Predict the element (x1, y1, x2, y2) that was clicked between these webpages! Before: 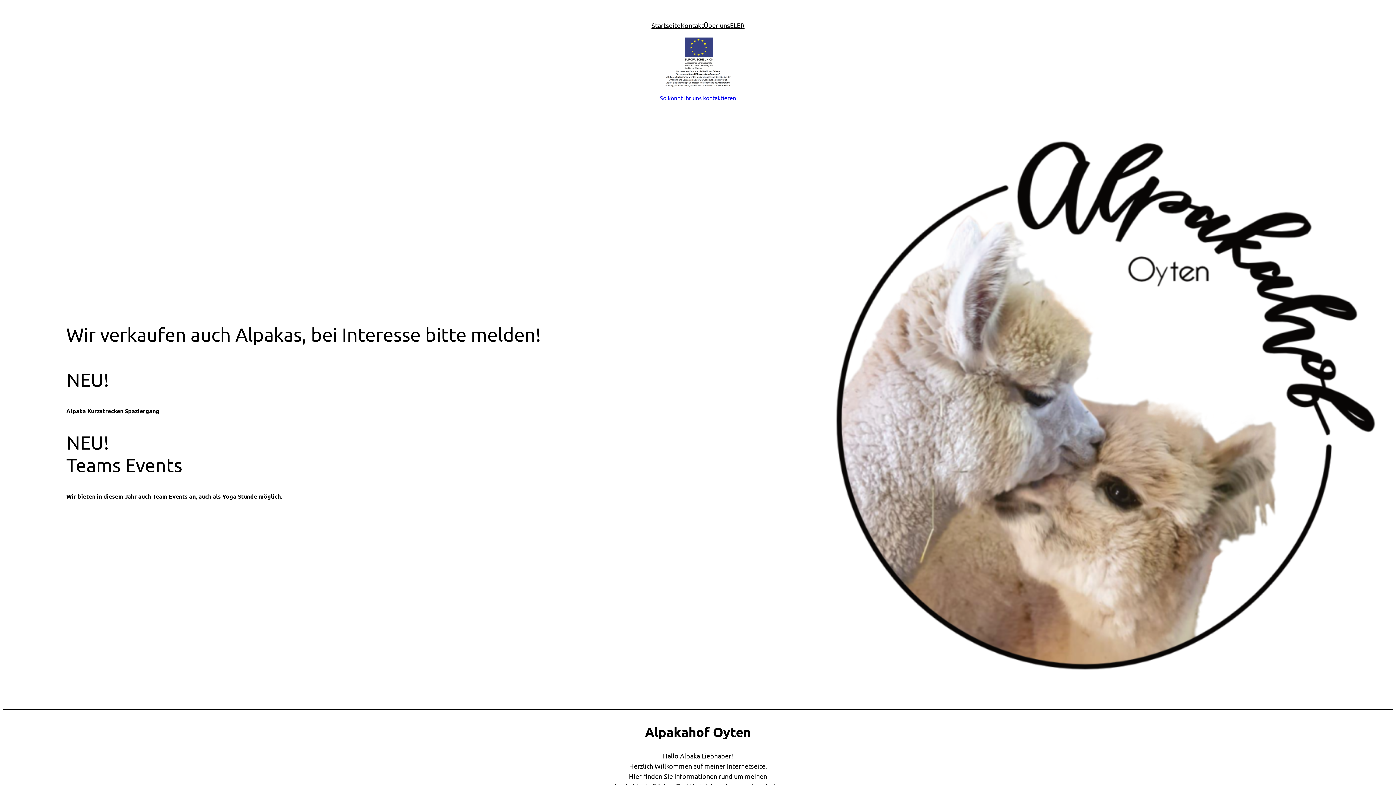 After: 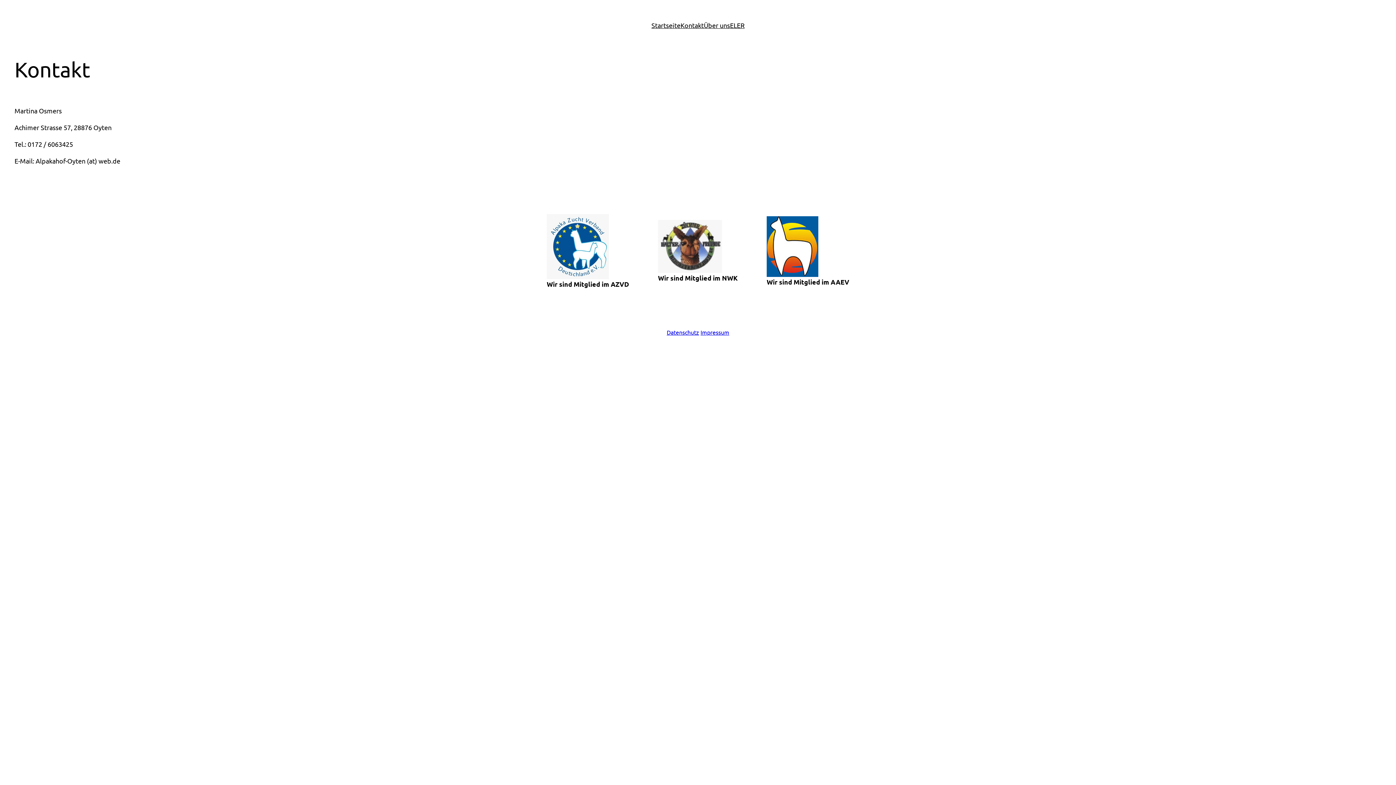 Action: bbox: (680, 20, 704, 30) label: Kontakt